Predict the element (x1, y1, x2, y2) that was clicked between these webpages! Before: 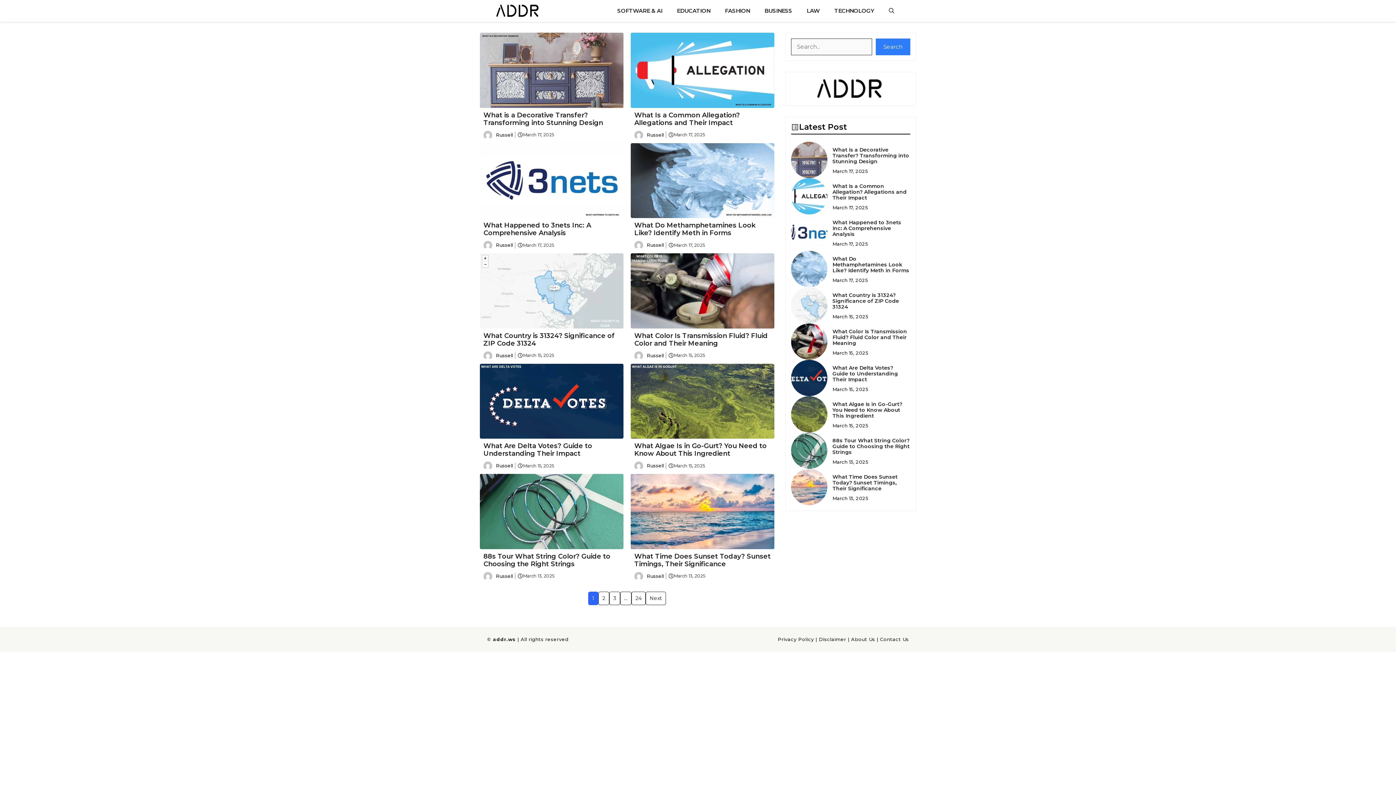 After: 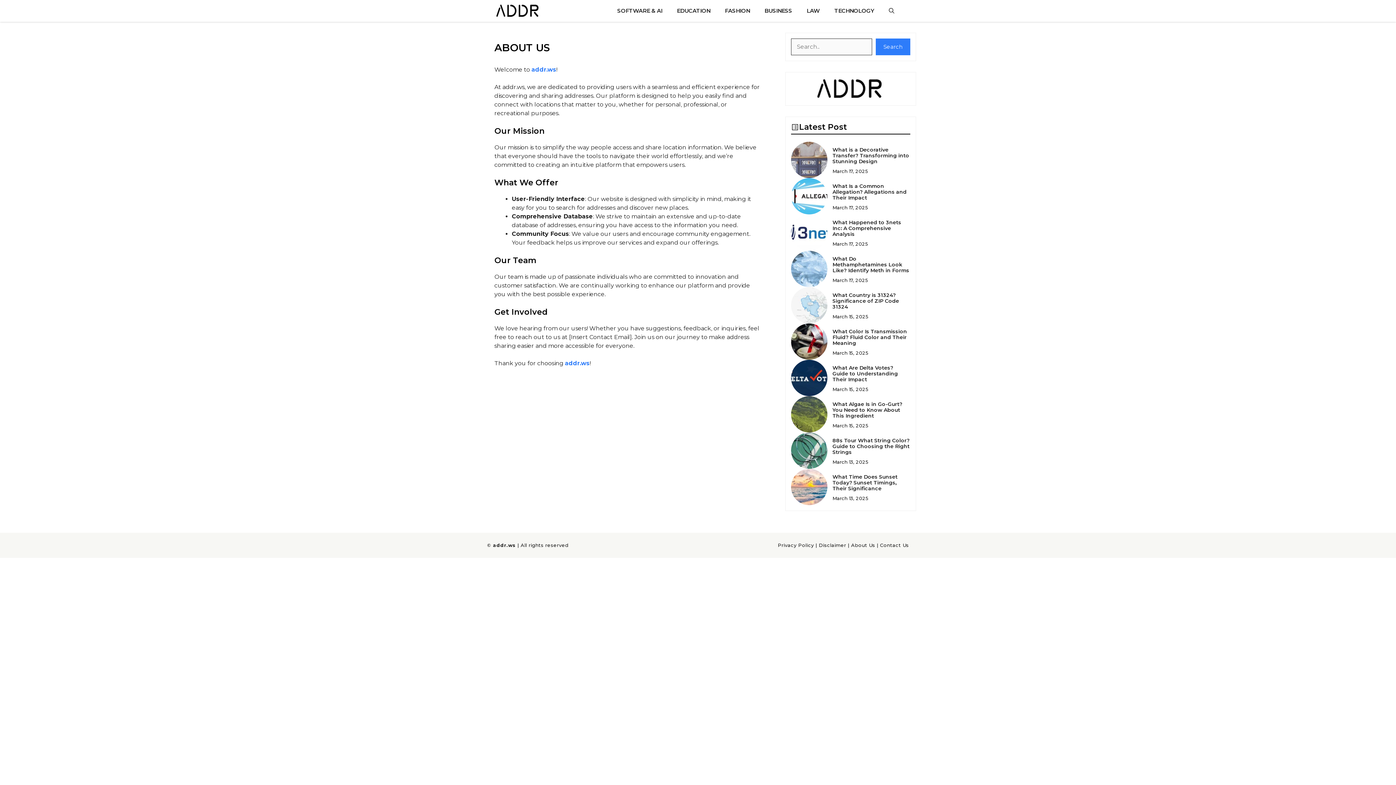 Action: label: About Us bbox: (851, 636, 875, 642)